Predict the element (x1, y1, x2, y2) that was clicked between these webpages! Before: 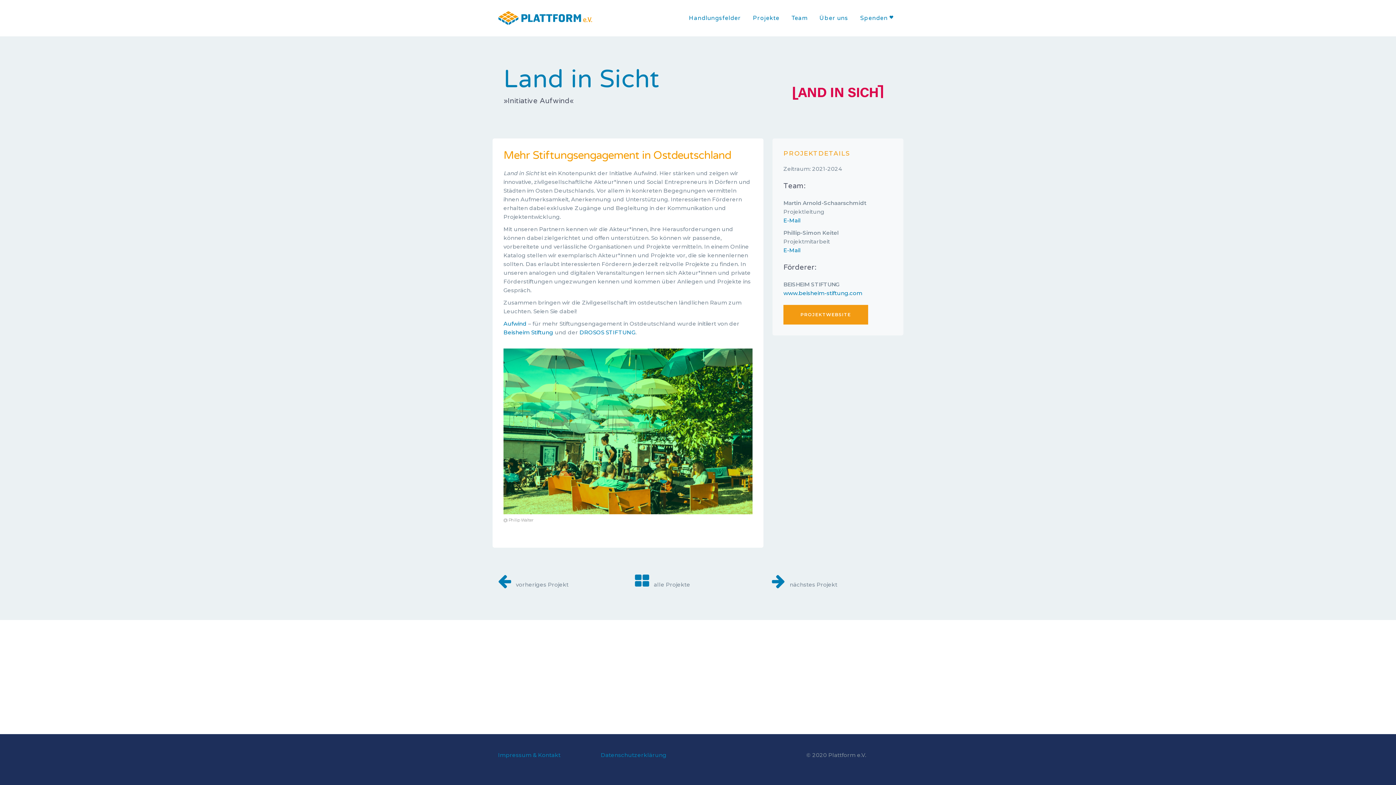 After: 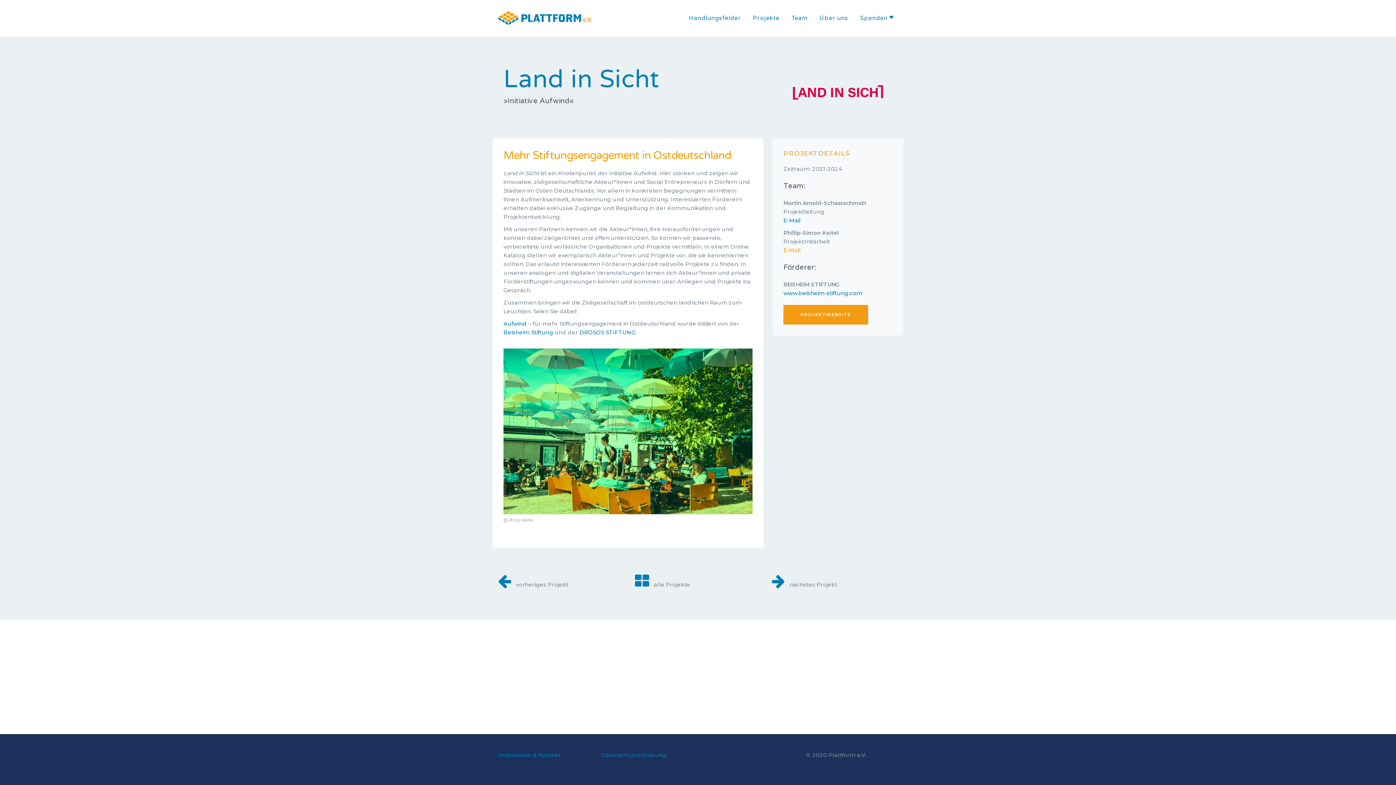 Action: label: E-Mail bbox: (783, 246, 801, 253)